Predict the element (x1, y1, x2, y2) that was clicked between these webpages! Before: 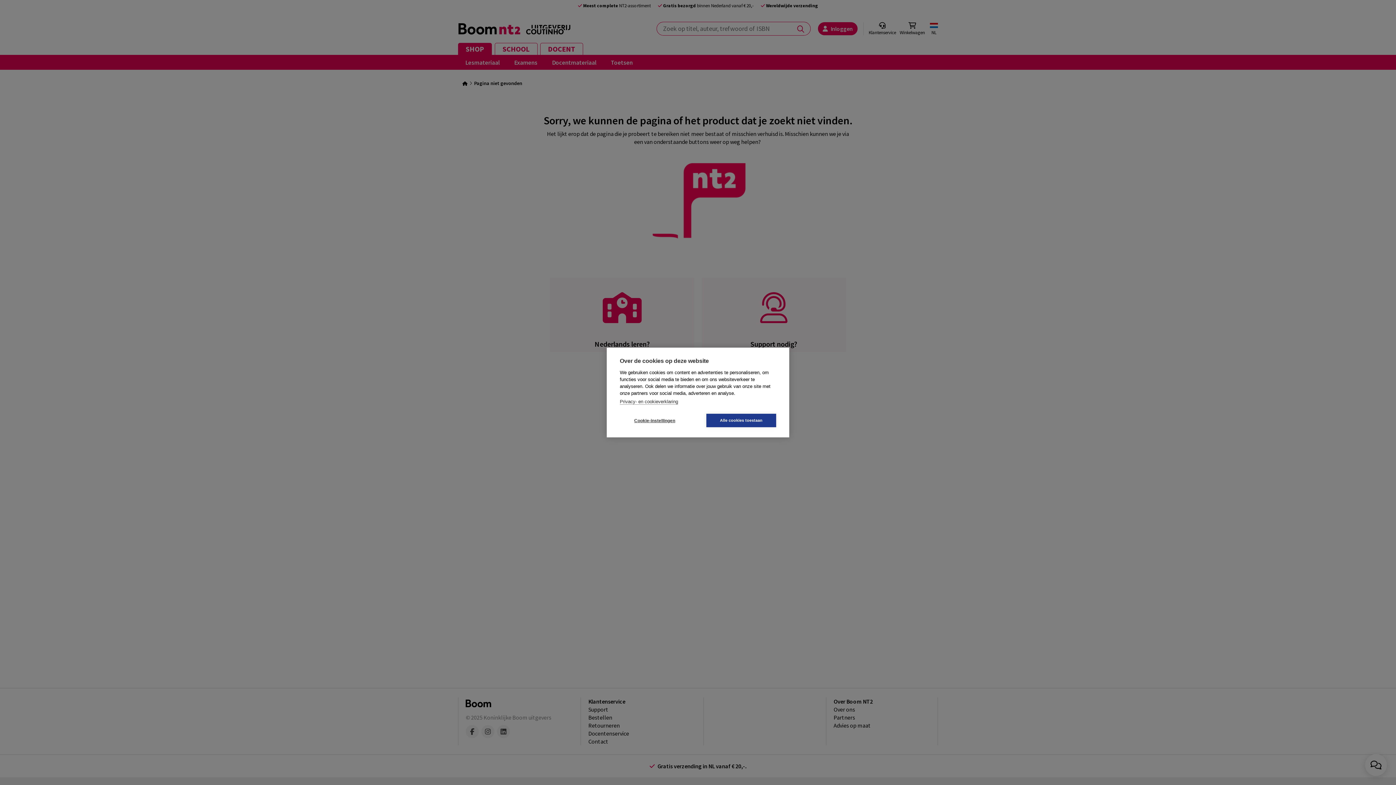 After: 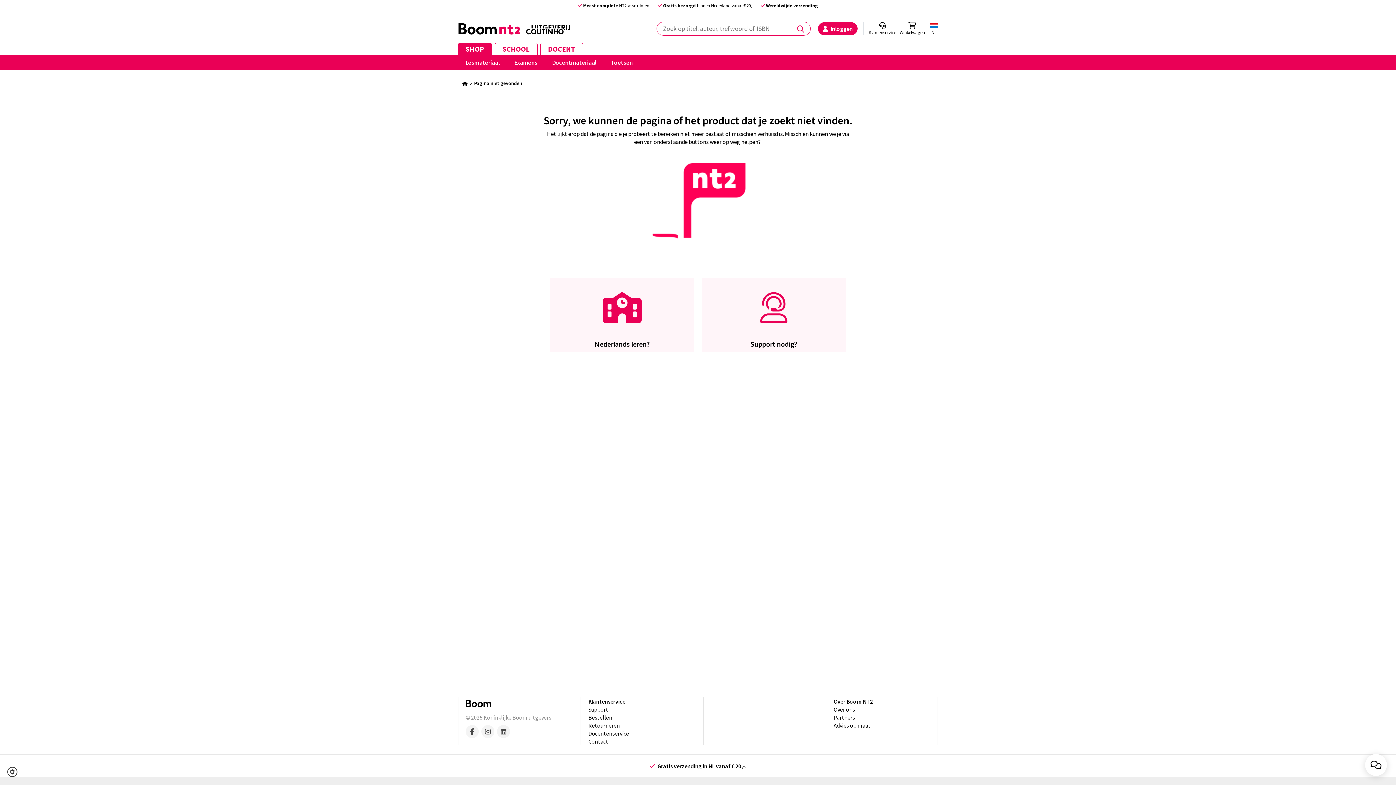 Action: bbox: (706, 414, 776, 427) label: Alle cookies toestaan